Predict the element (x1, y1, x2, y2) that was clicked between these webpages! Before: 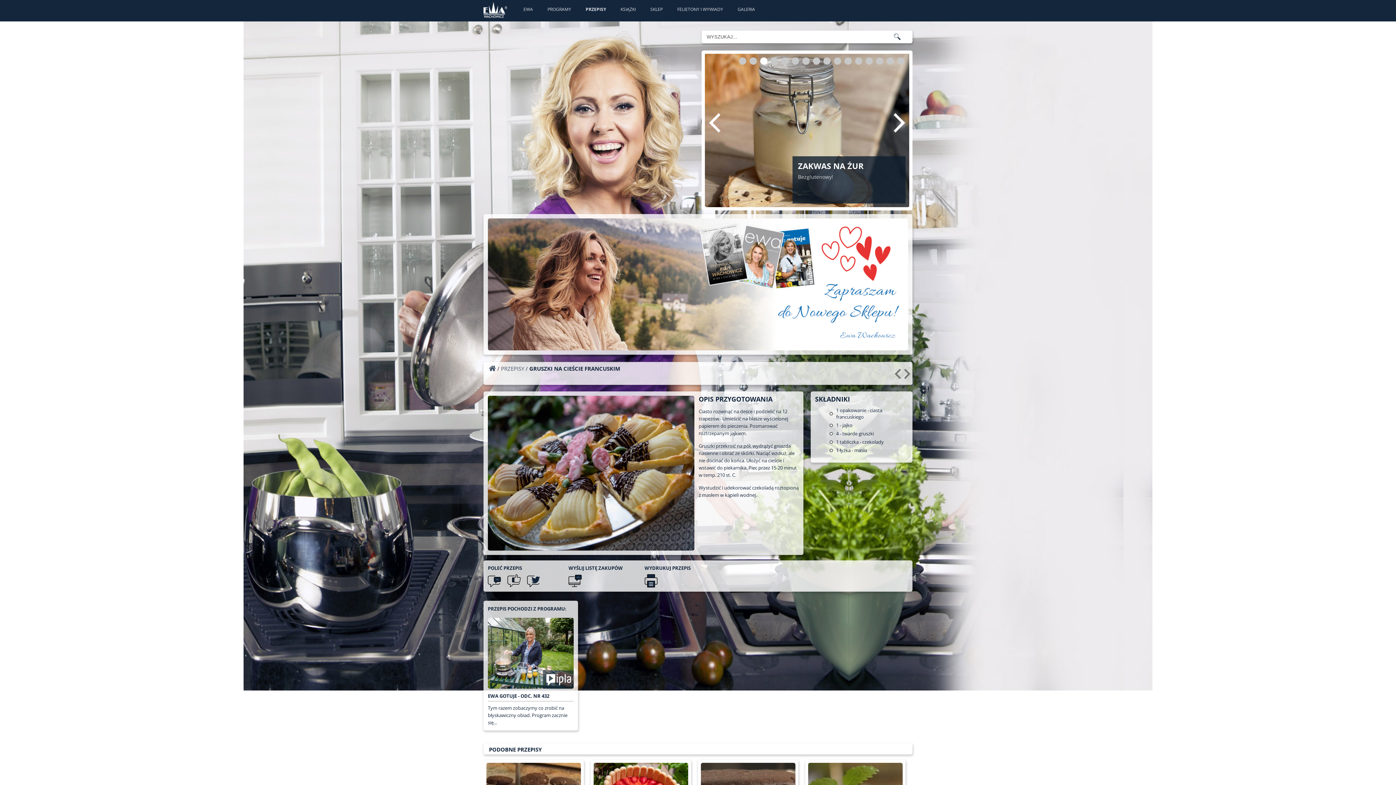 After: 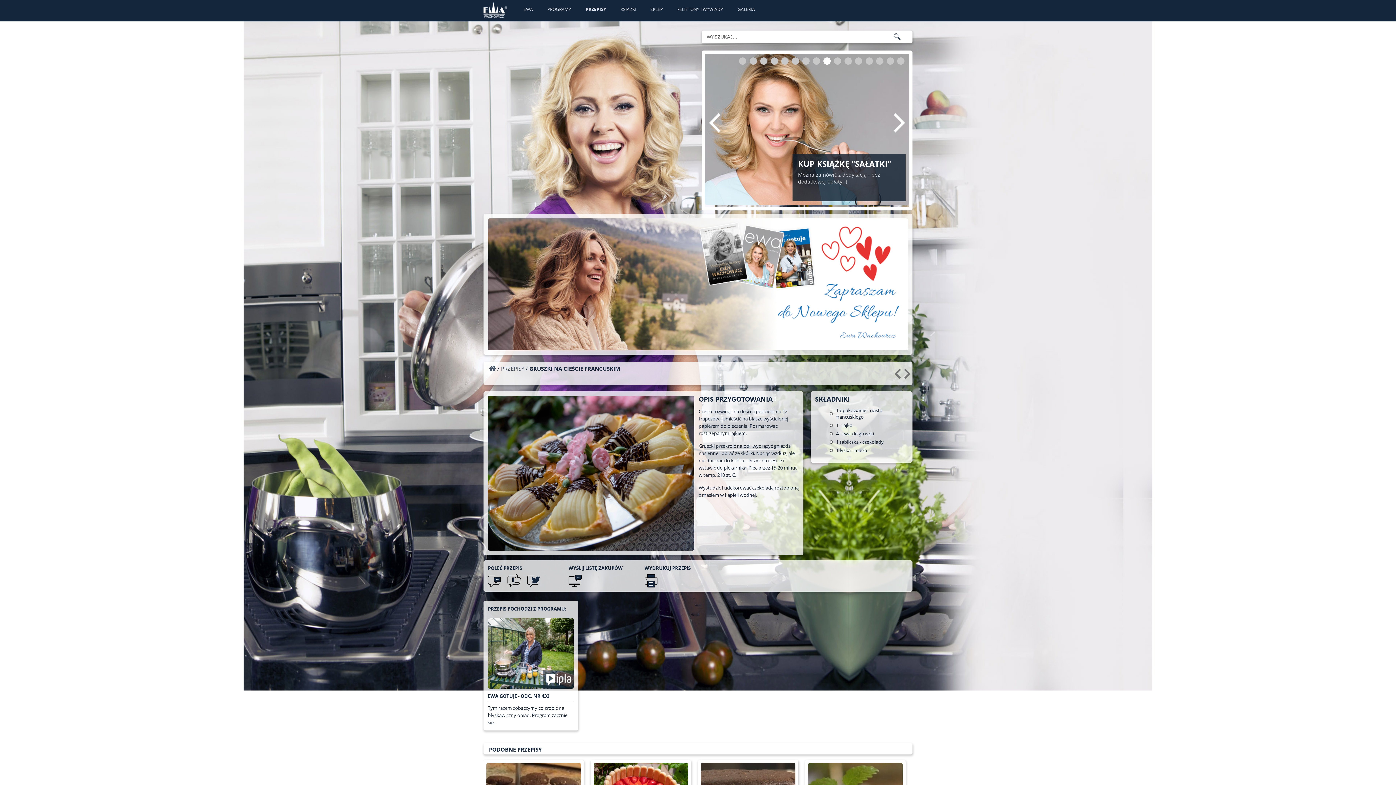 Action: bbox: (823, 57, 830, 64) label: 9